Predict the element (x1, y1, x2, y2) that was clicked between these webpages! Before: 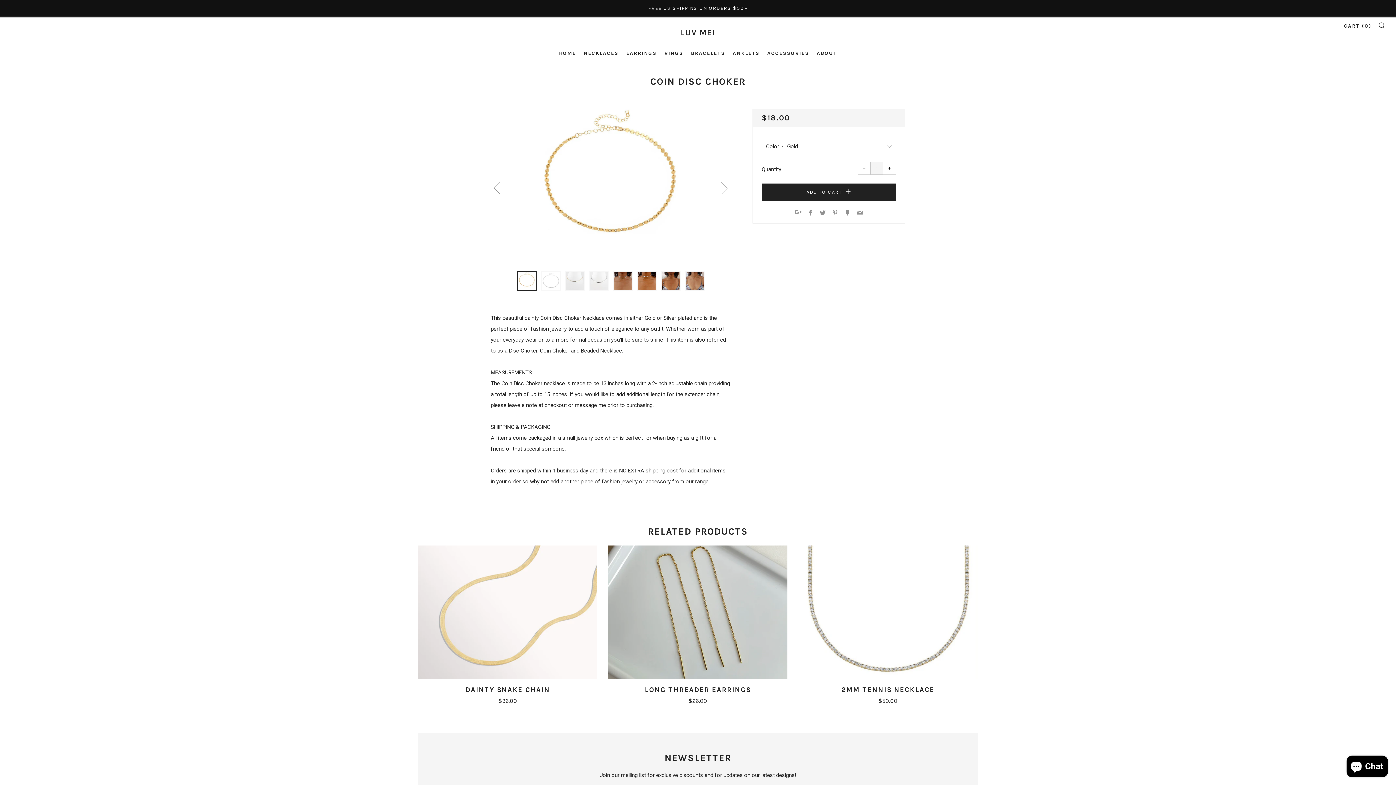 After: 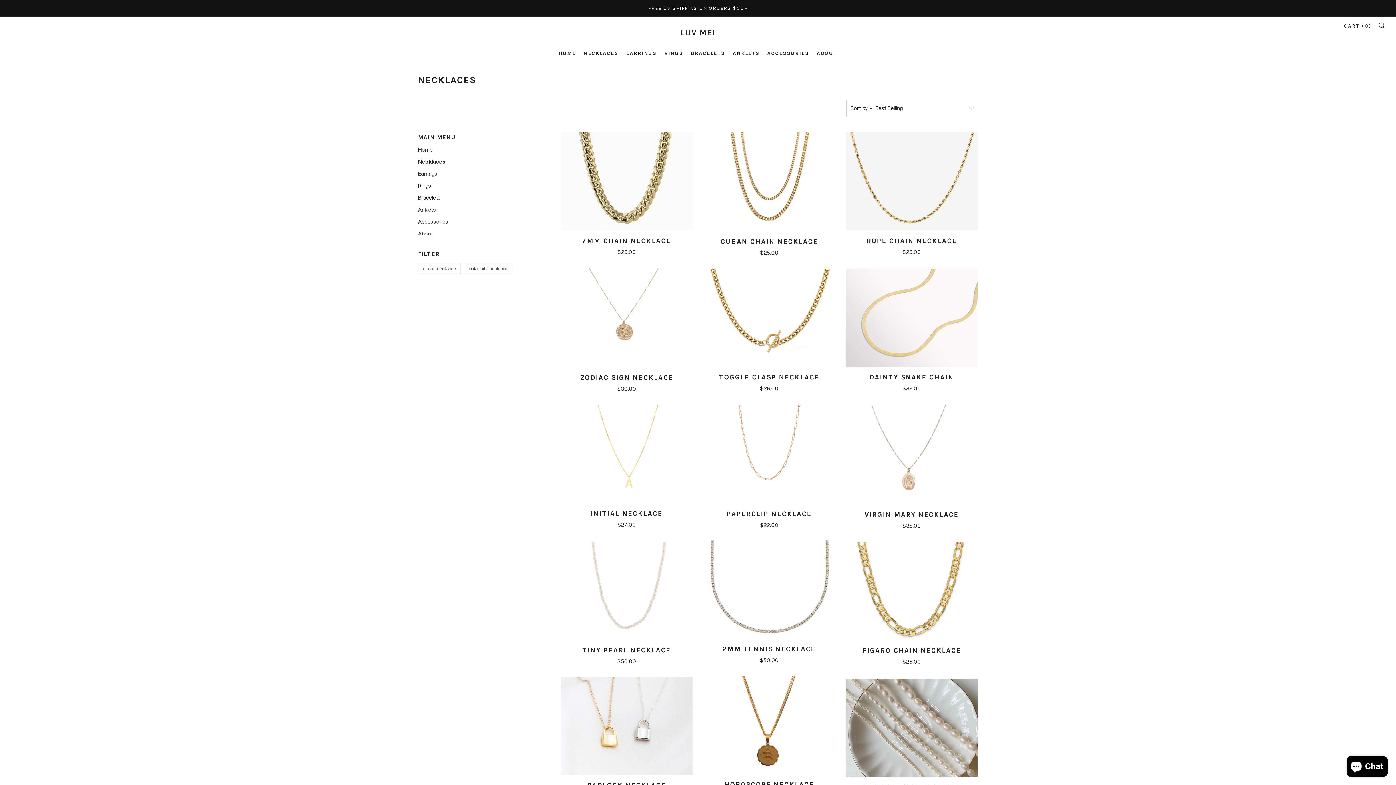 Action: label: NECKLACES bbox: (583, 50, 618, 56)